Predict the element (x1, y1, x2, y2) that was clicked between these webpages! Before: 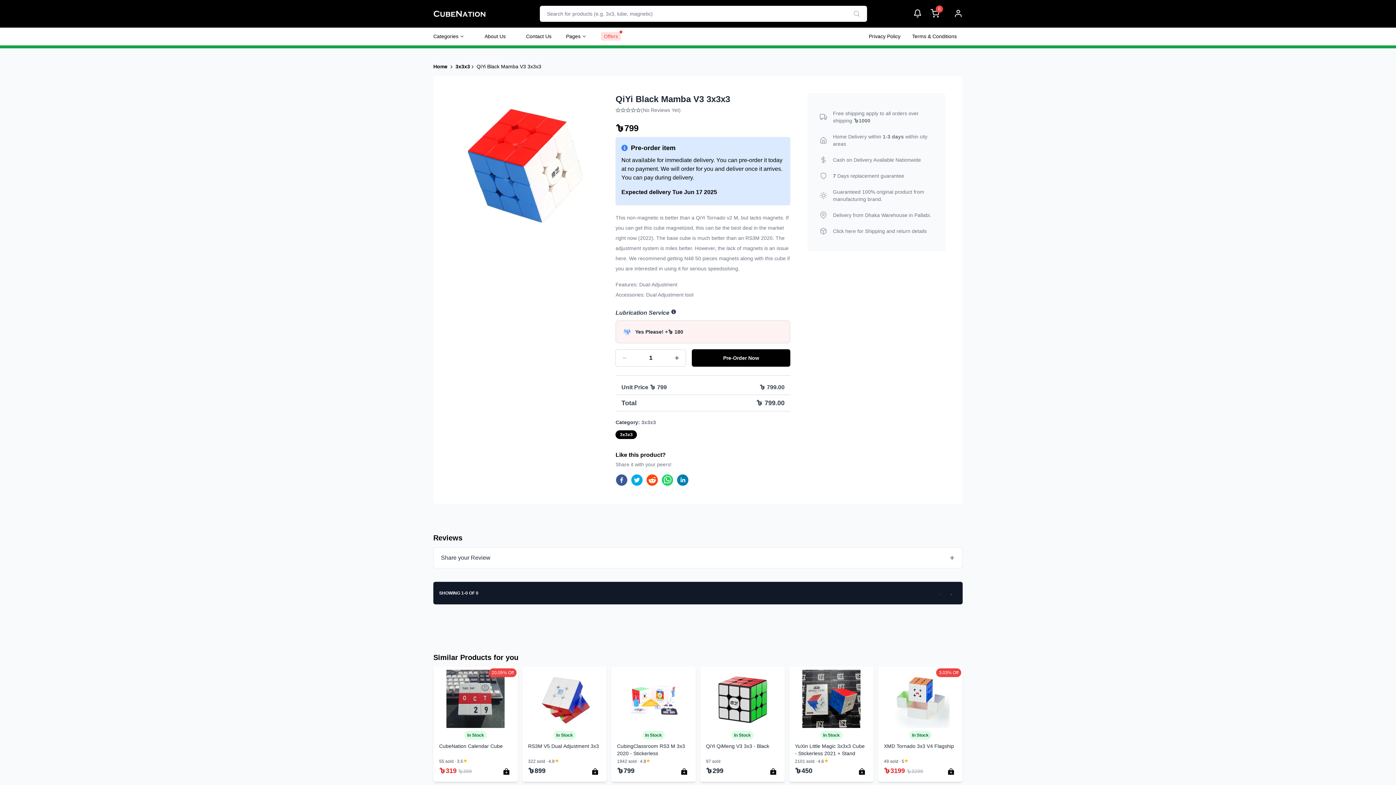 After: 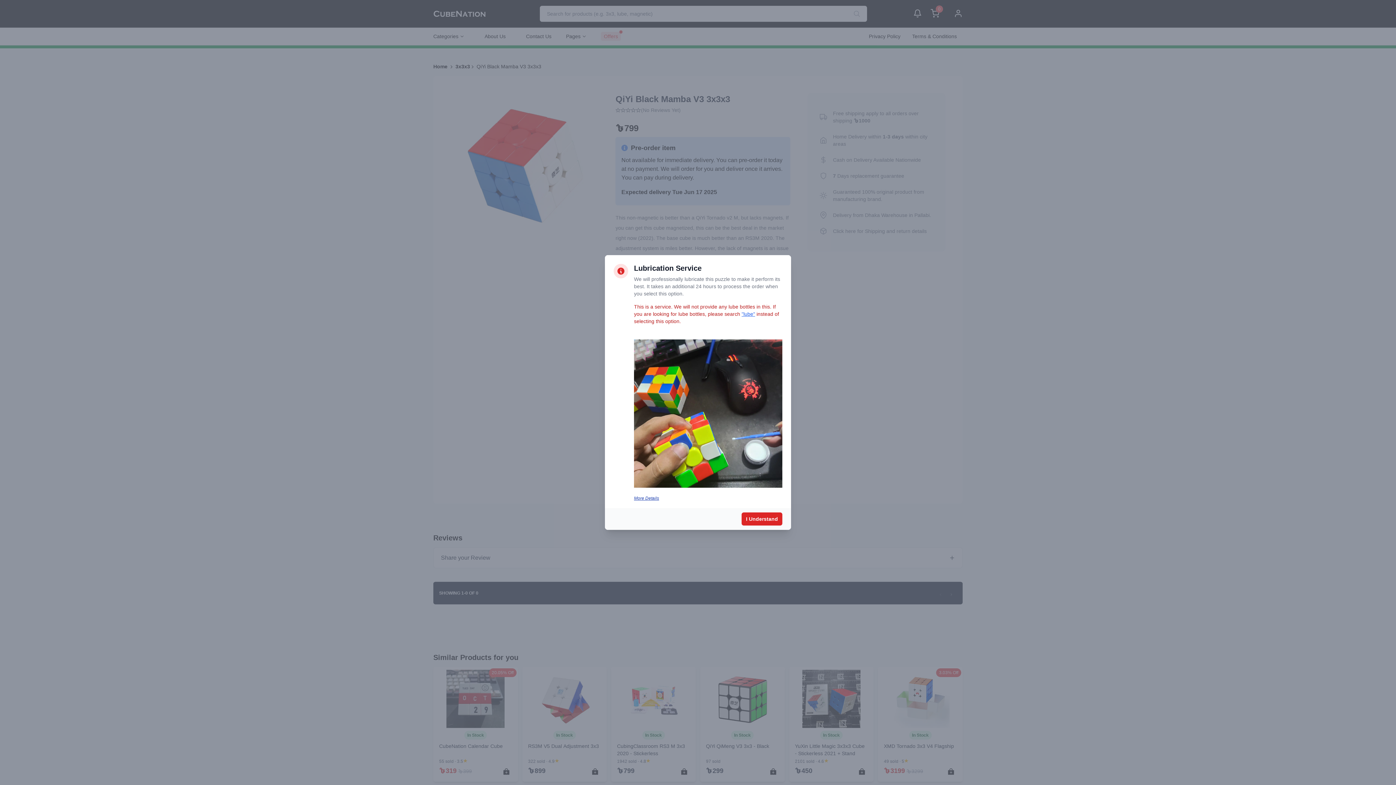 Action: bbox: (671, 309, 676, 314)